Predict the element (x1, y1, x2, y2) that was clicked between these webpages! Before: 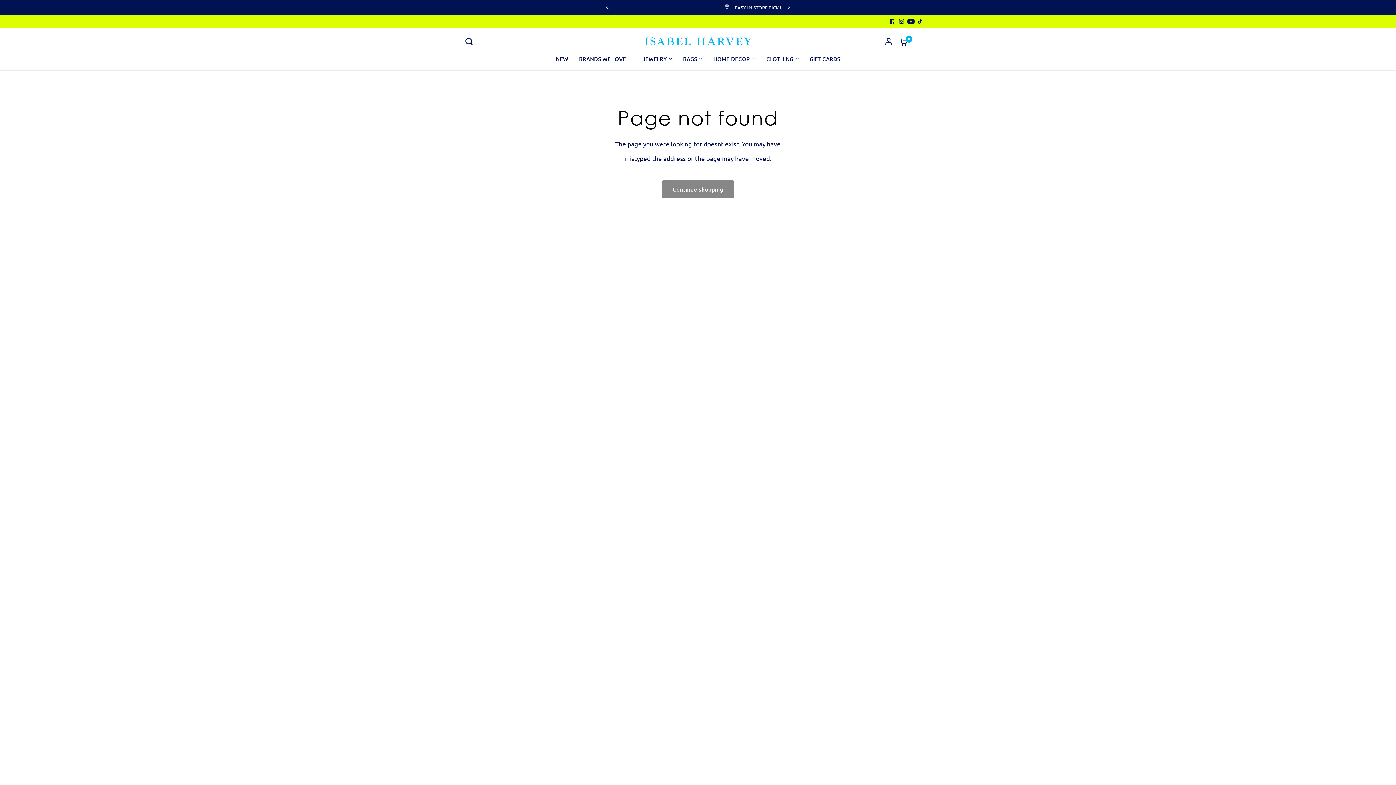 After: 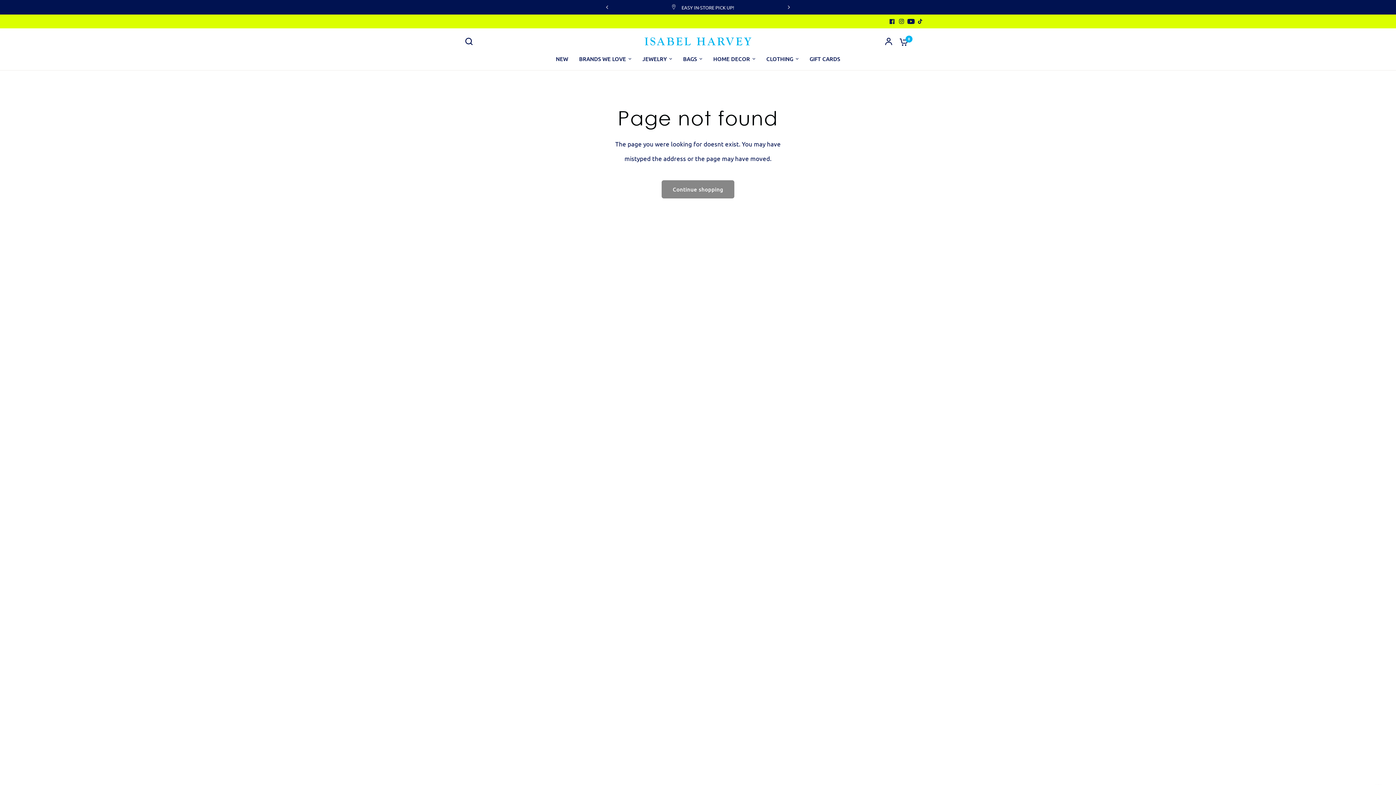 Action: bbox: (897, 16, 906, 26)